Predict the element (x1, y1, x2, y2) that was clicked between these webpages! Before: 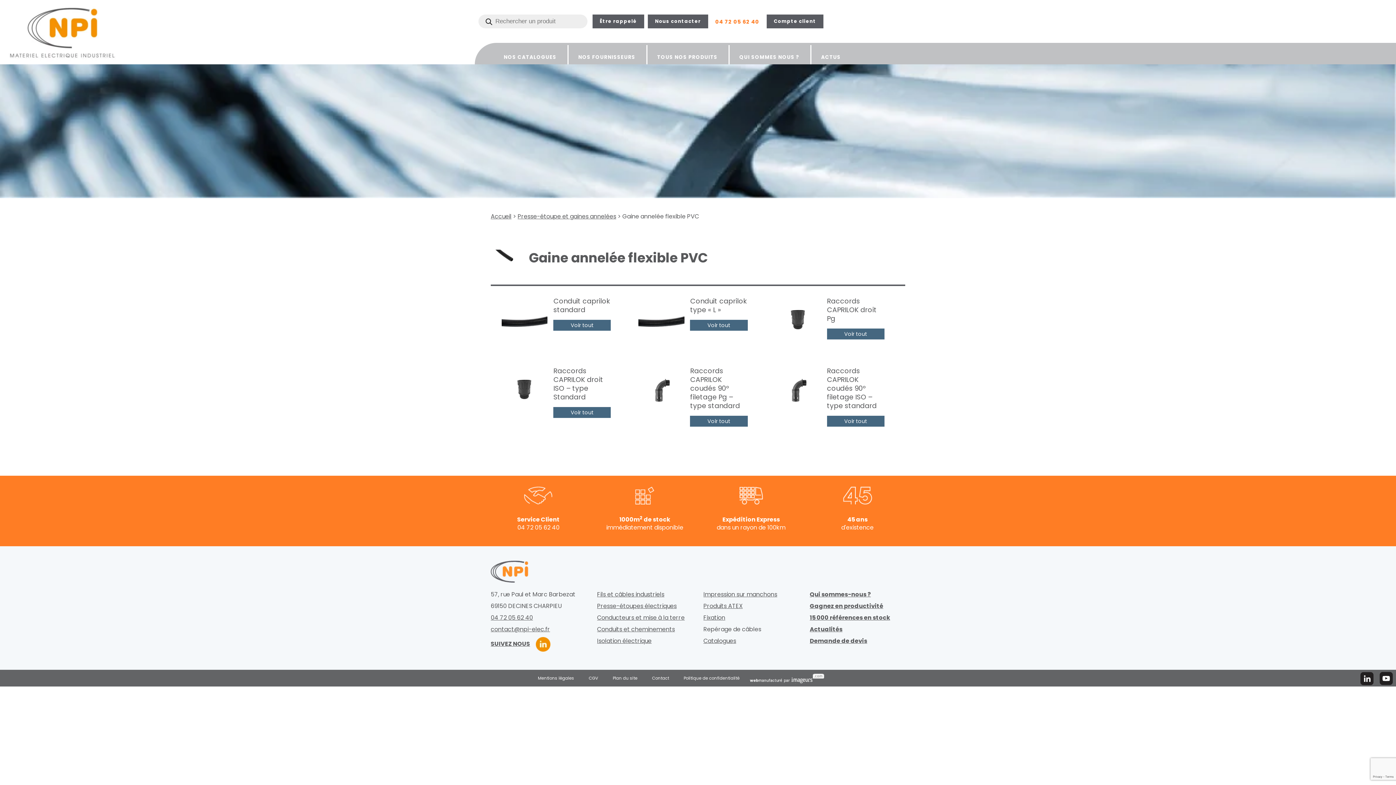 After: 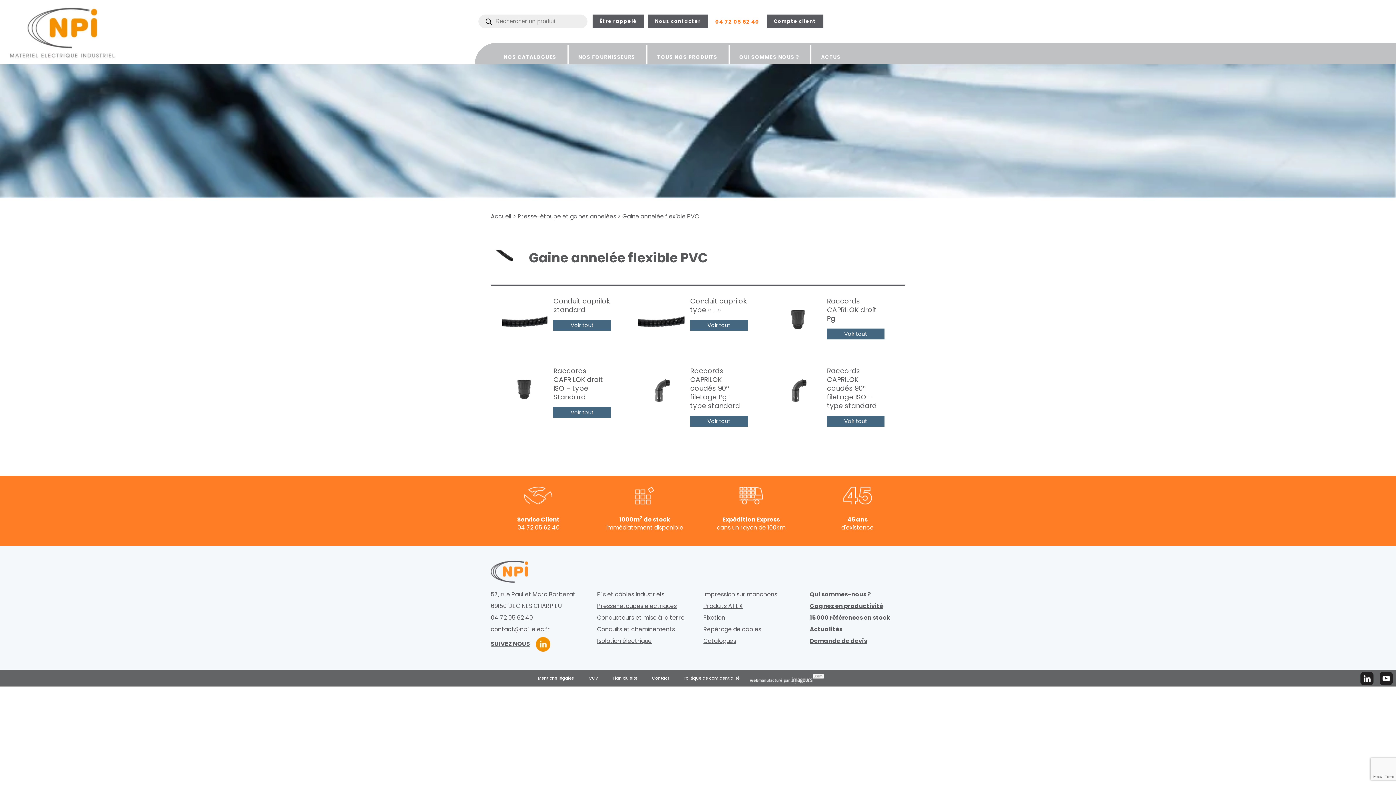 Action: bbox: (1359, 671, 1375, 685) label:  